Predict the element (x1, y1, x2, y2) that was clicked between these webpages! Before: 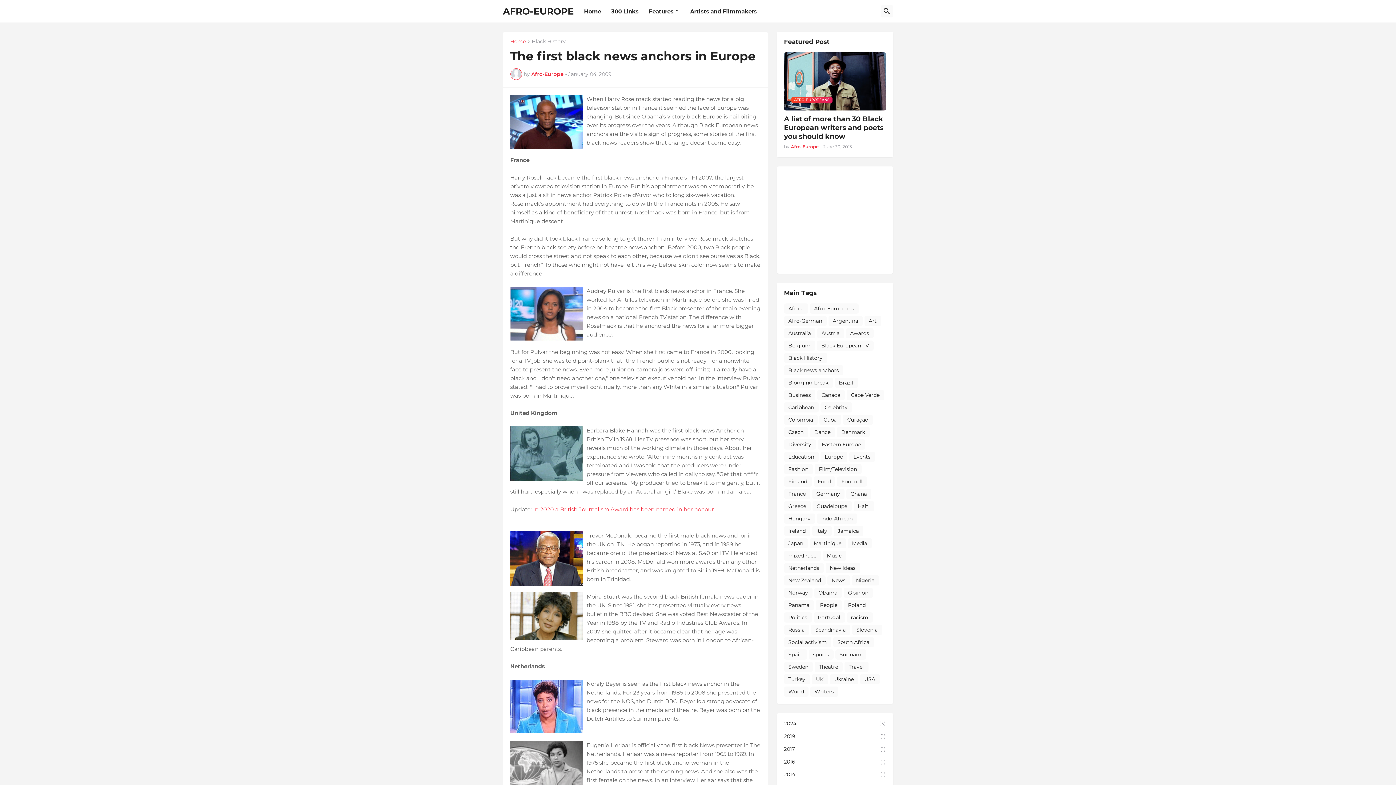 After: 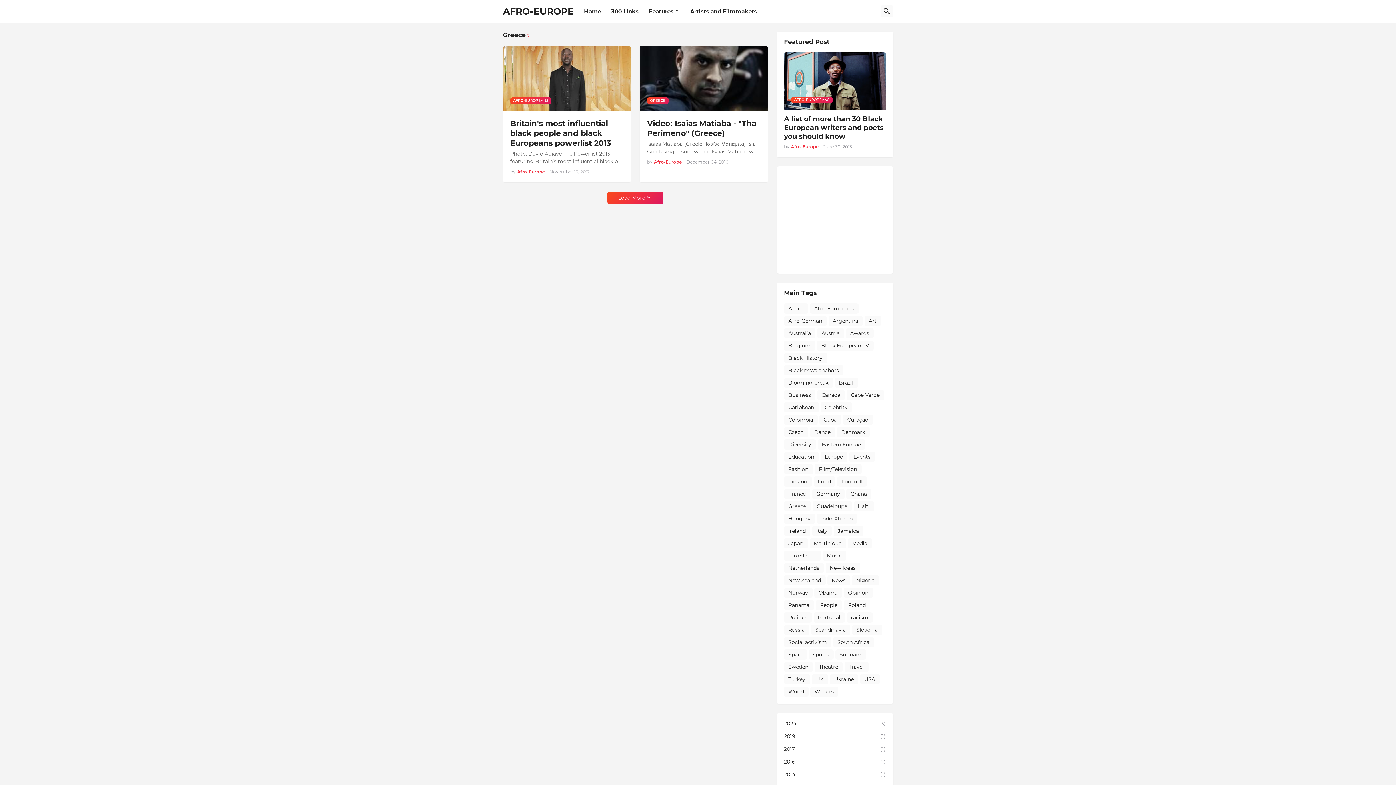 Action: label: Greece bbox: (784, 501, 810, 511)